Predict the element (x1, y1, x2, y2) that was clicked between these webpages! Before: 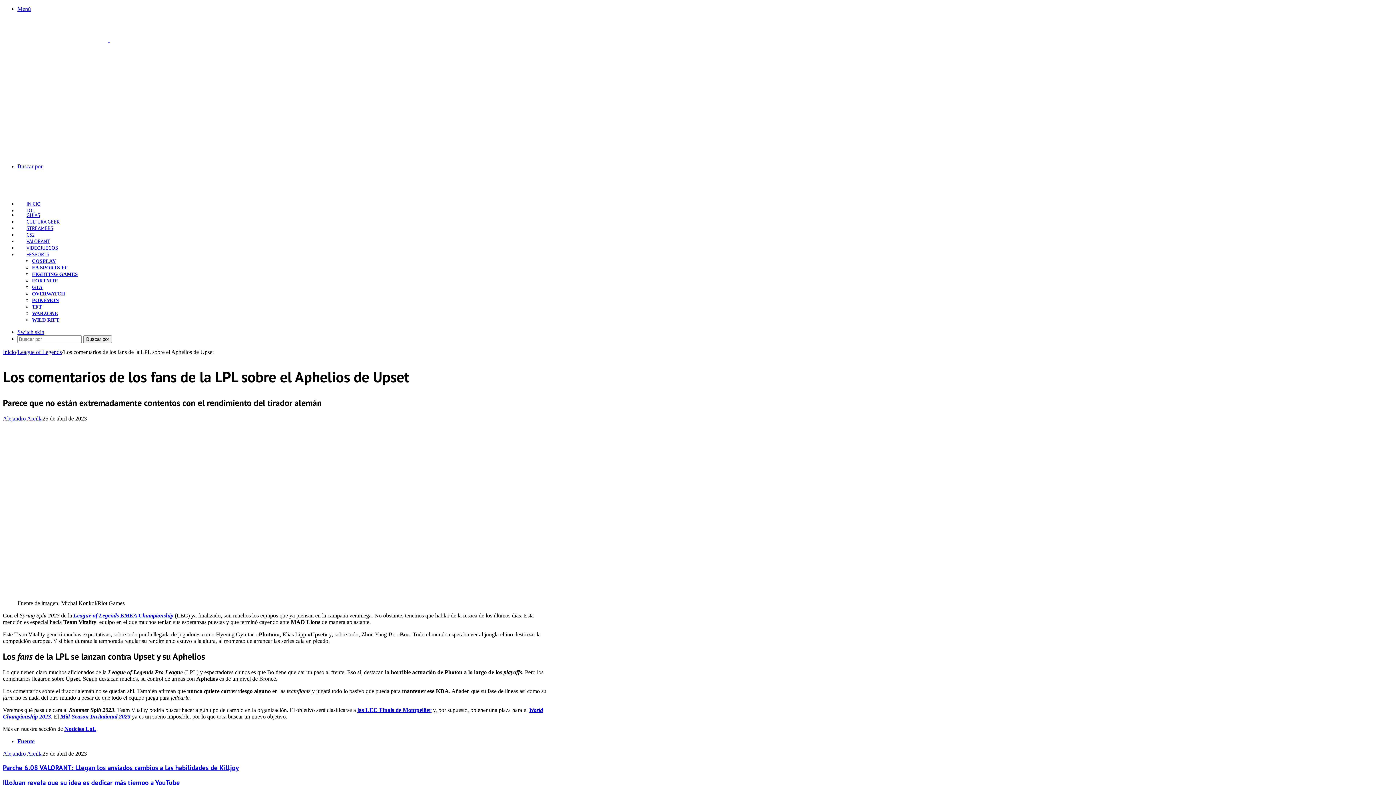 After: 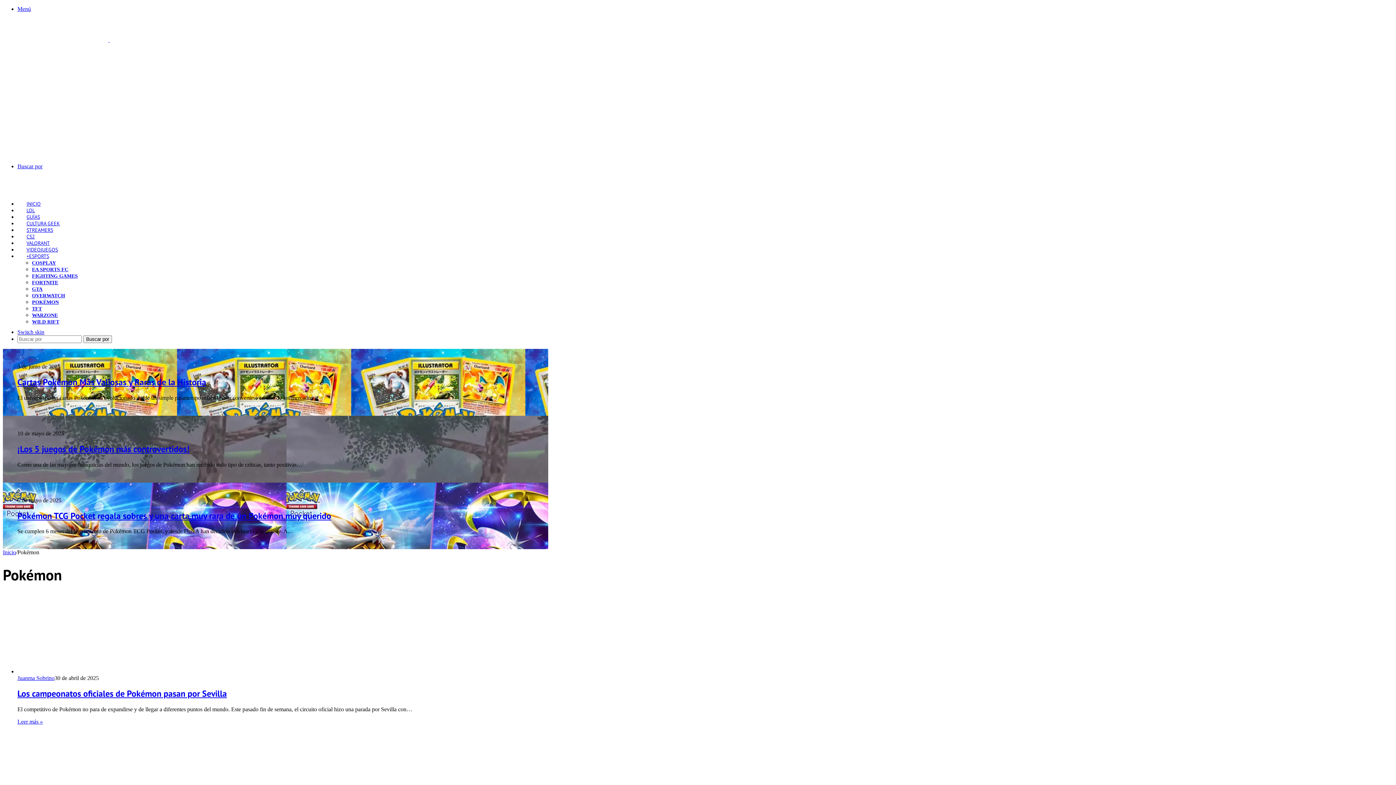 Action: bbox: (32, 297, 58, 303) label: POKÉMON